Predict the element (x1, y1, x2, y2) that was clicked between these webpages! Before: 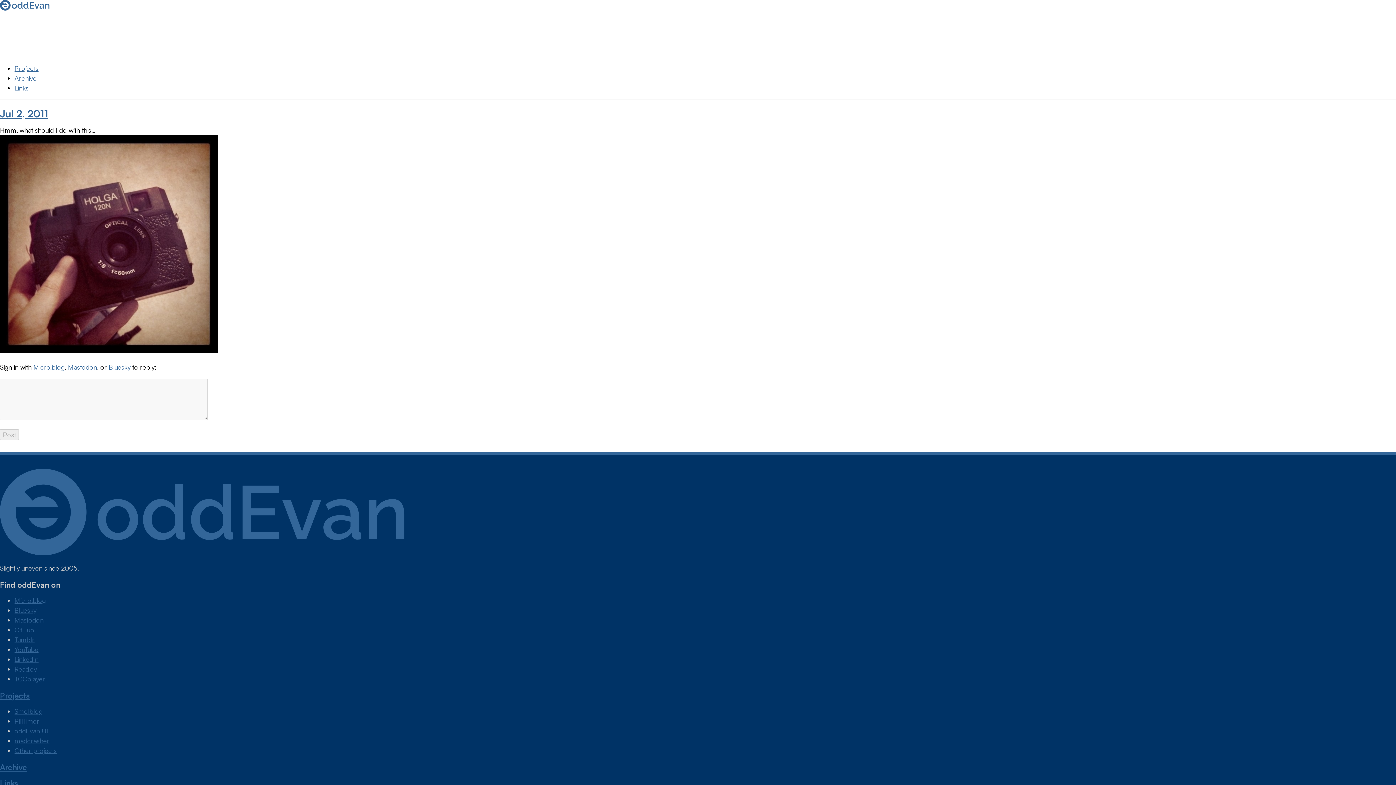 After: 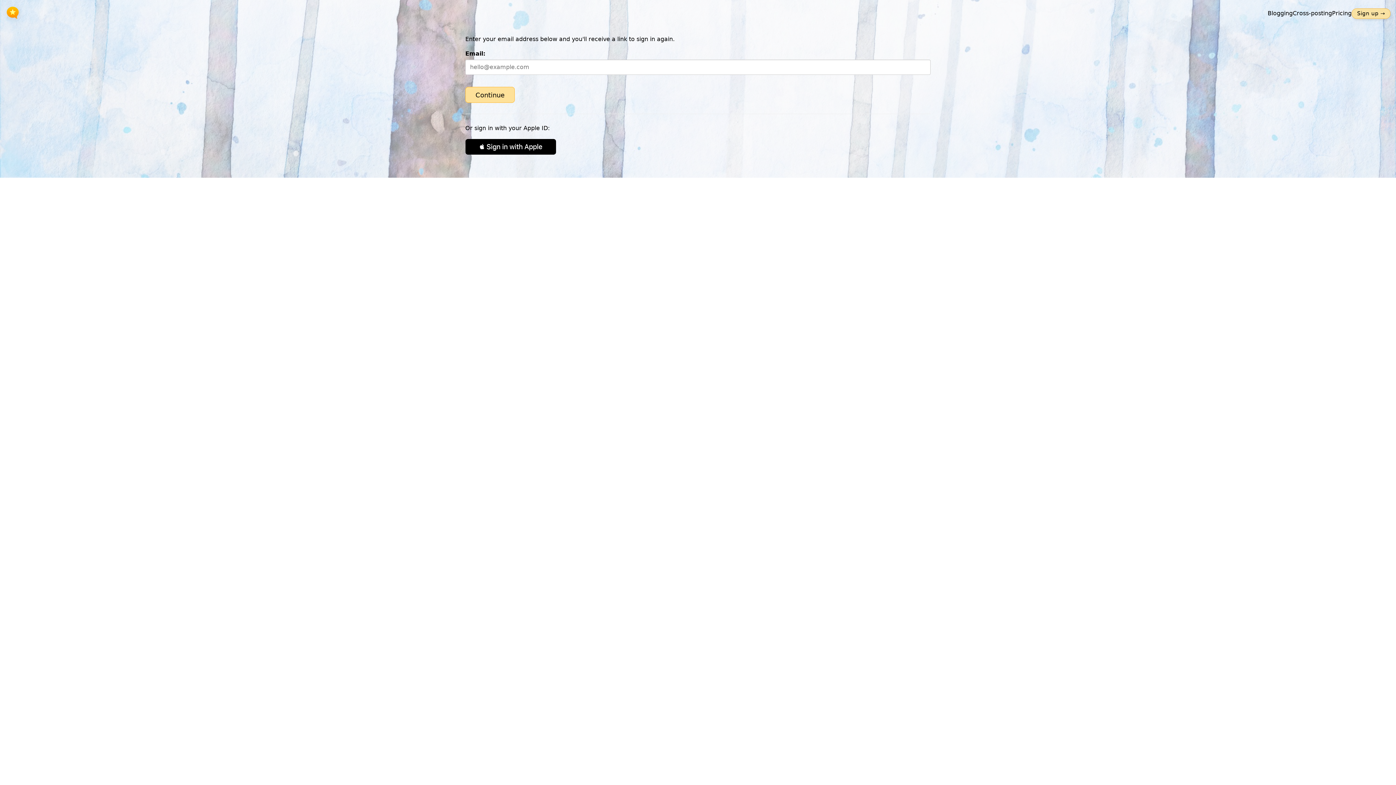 Action: label: Micro.blog bbox: (33, 363, 64, 371)